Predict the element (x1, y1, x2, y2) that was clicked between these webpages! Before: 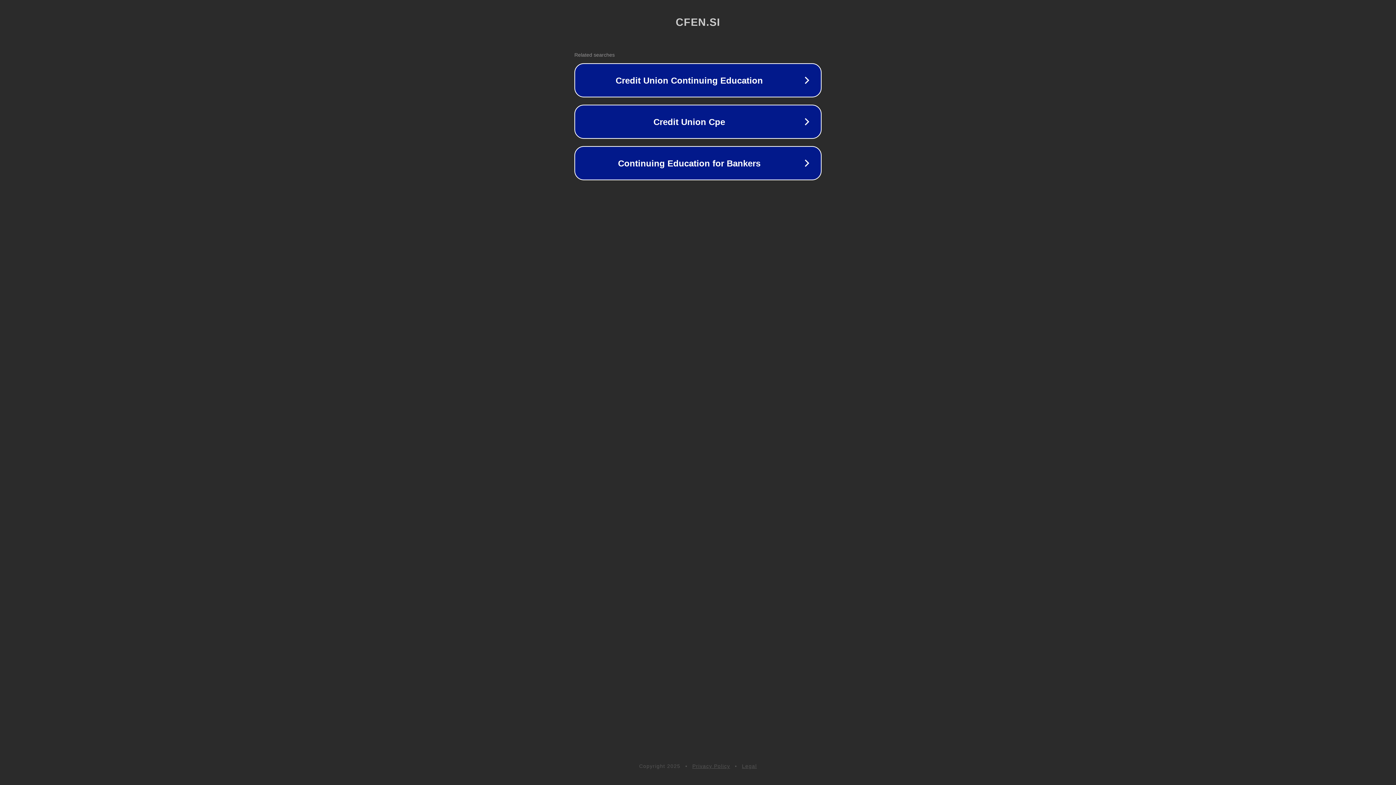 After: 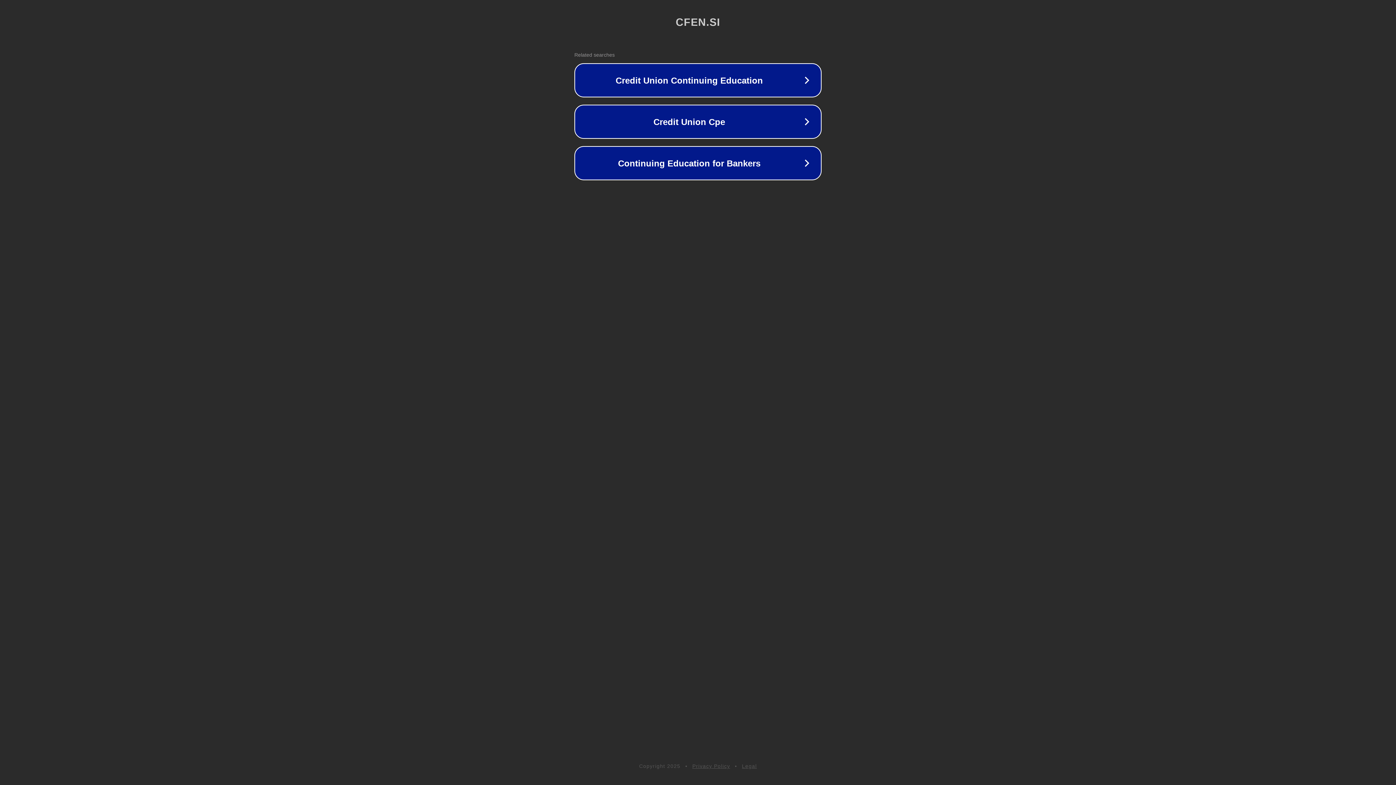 Action: bbox: (692, 763, 730, 769) label: Privacy Policy